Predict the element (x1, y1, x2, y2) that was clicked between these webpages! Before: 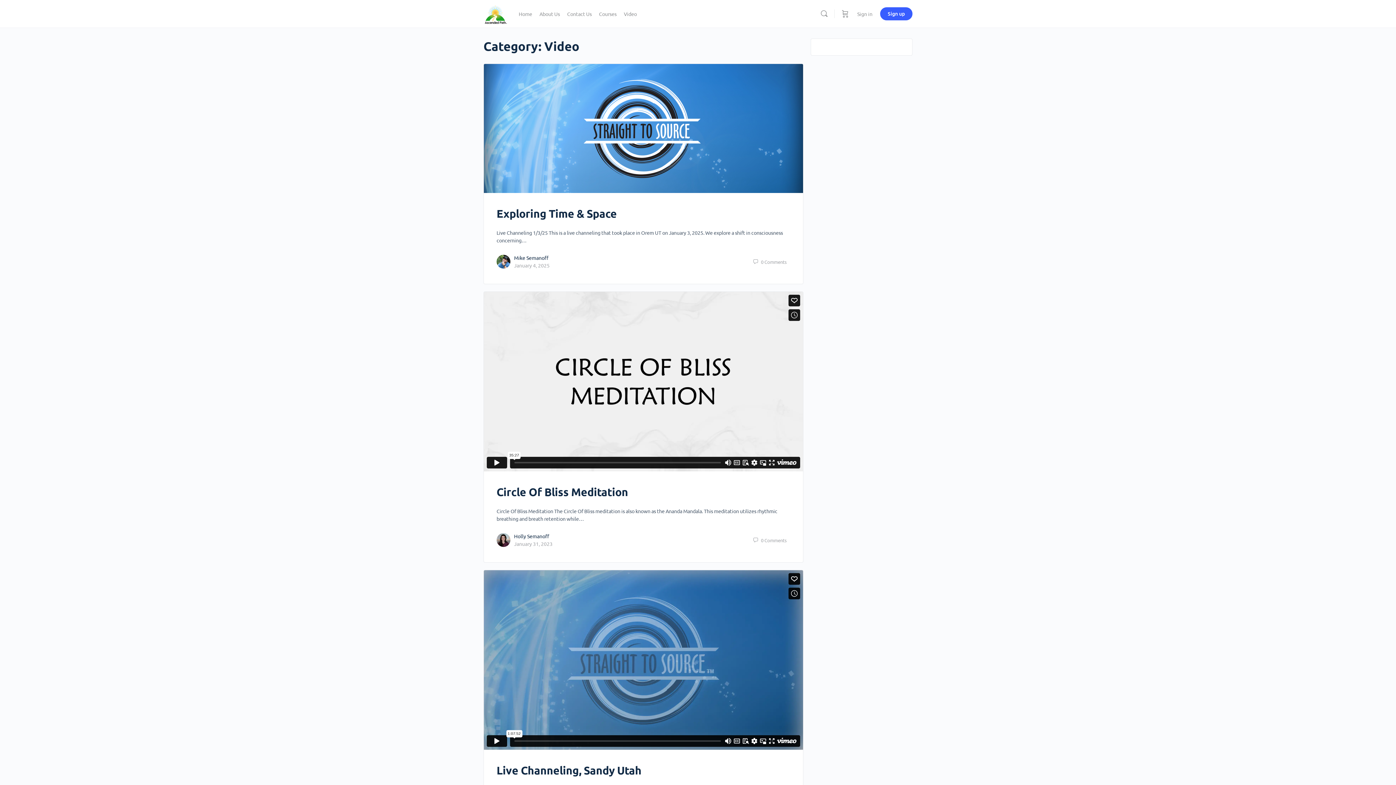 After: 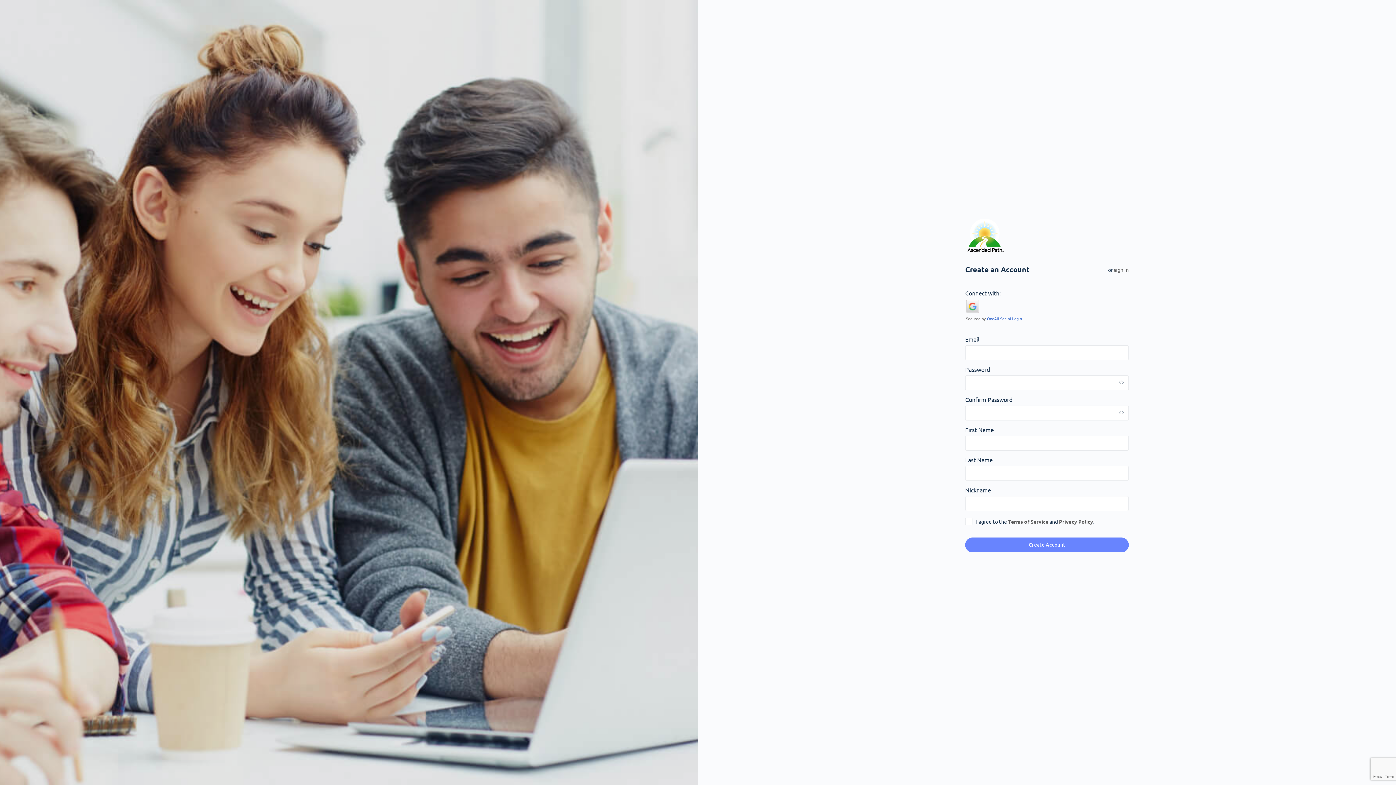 Action: bbox: (880, 7, 912, 20) label: Sign up